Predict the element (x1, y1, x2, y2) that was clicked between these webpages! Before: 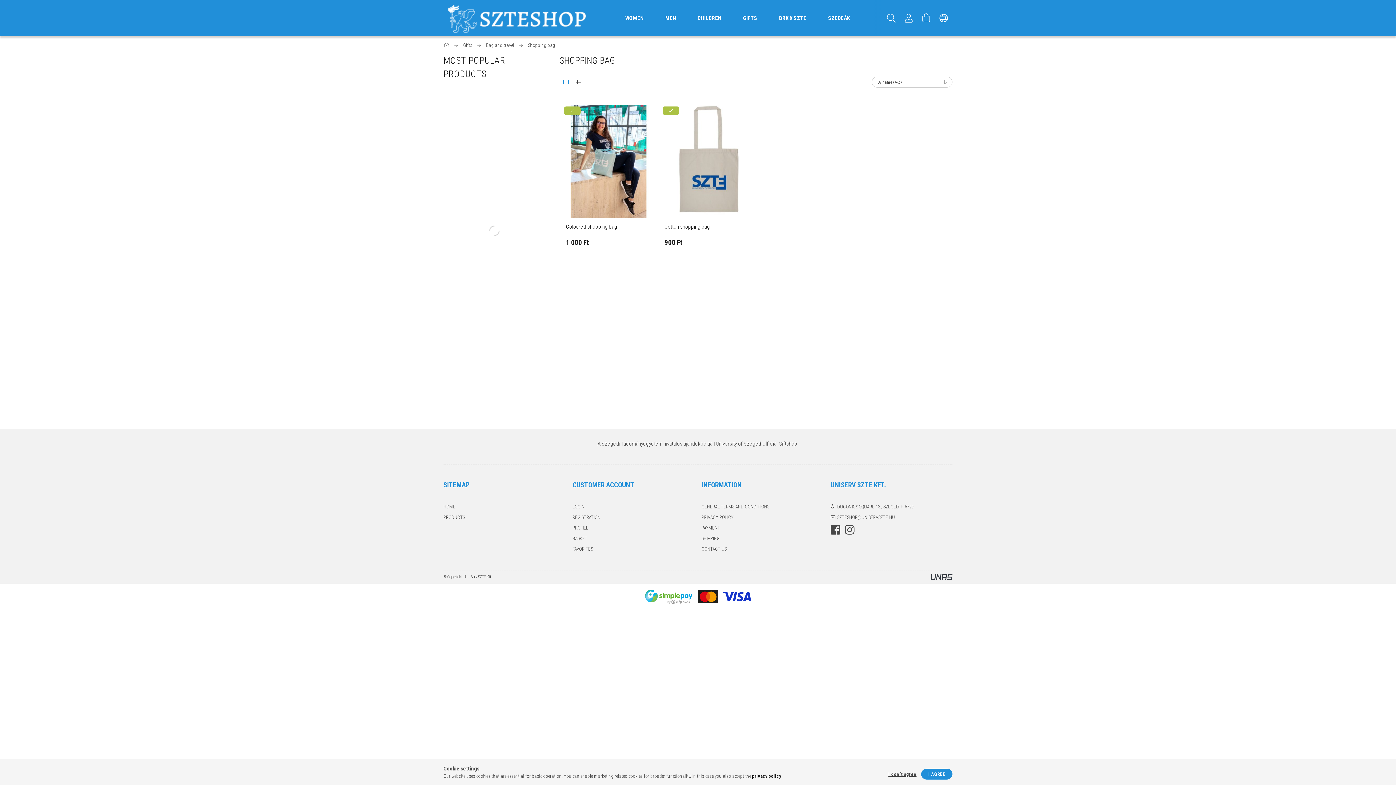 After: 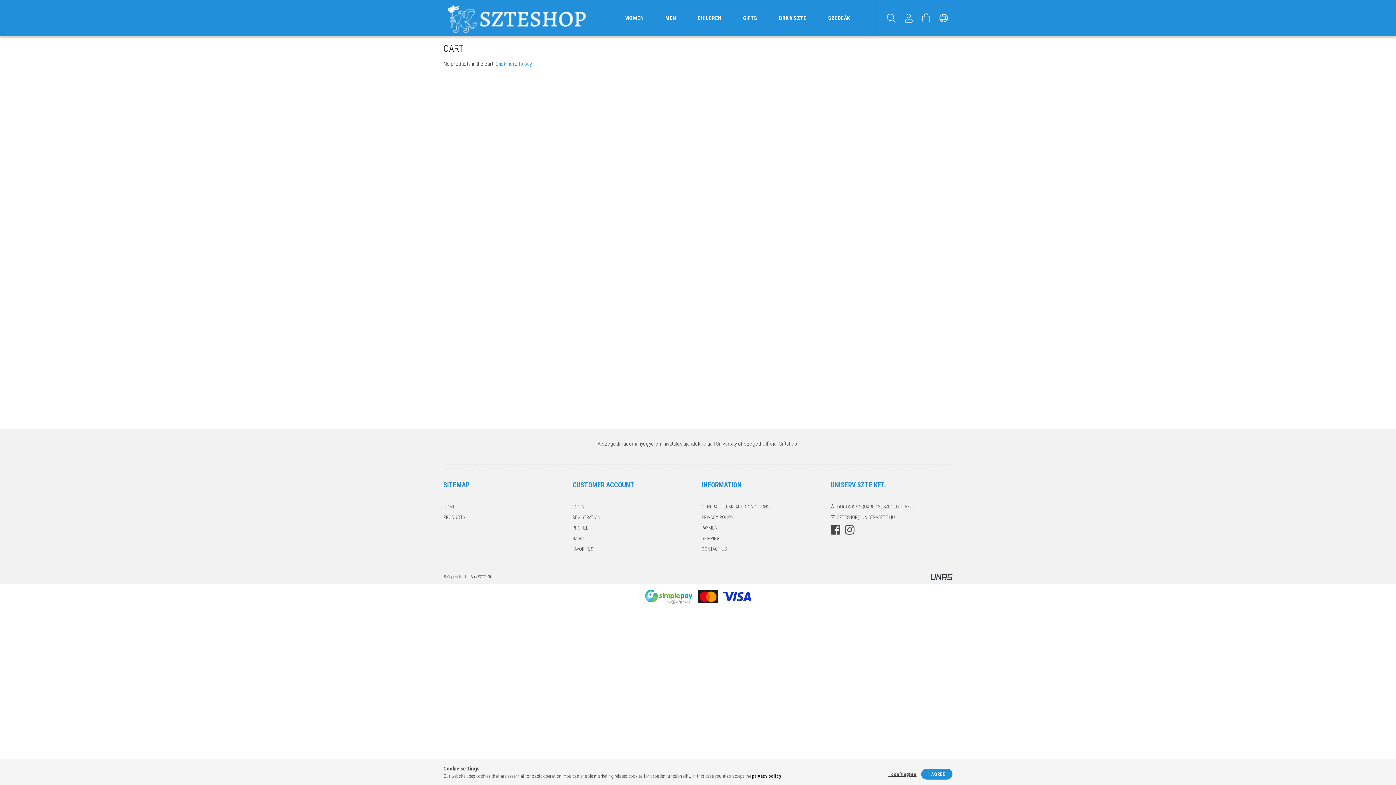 Action: label: BASKET bbox: (572, 535, 587, 542)